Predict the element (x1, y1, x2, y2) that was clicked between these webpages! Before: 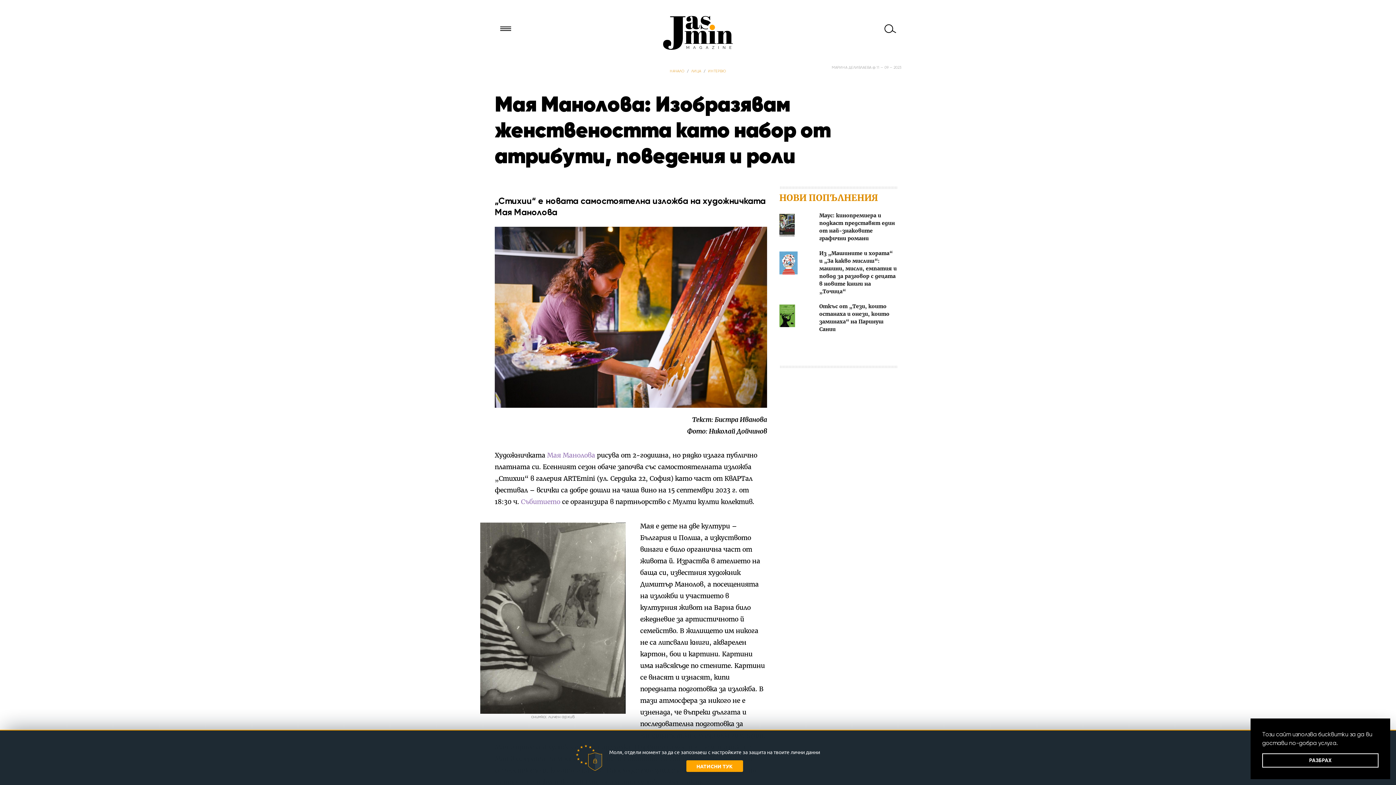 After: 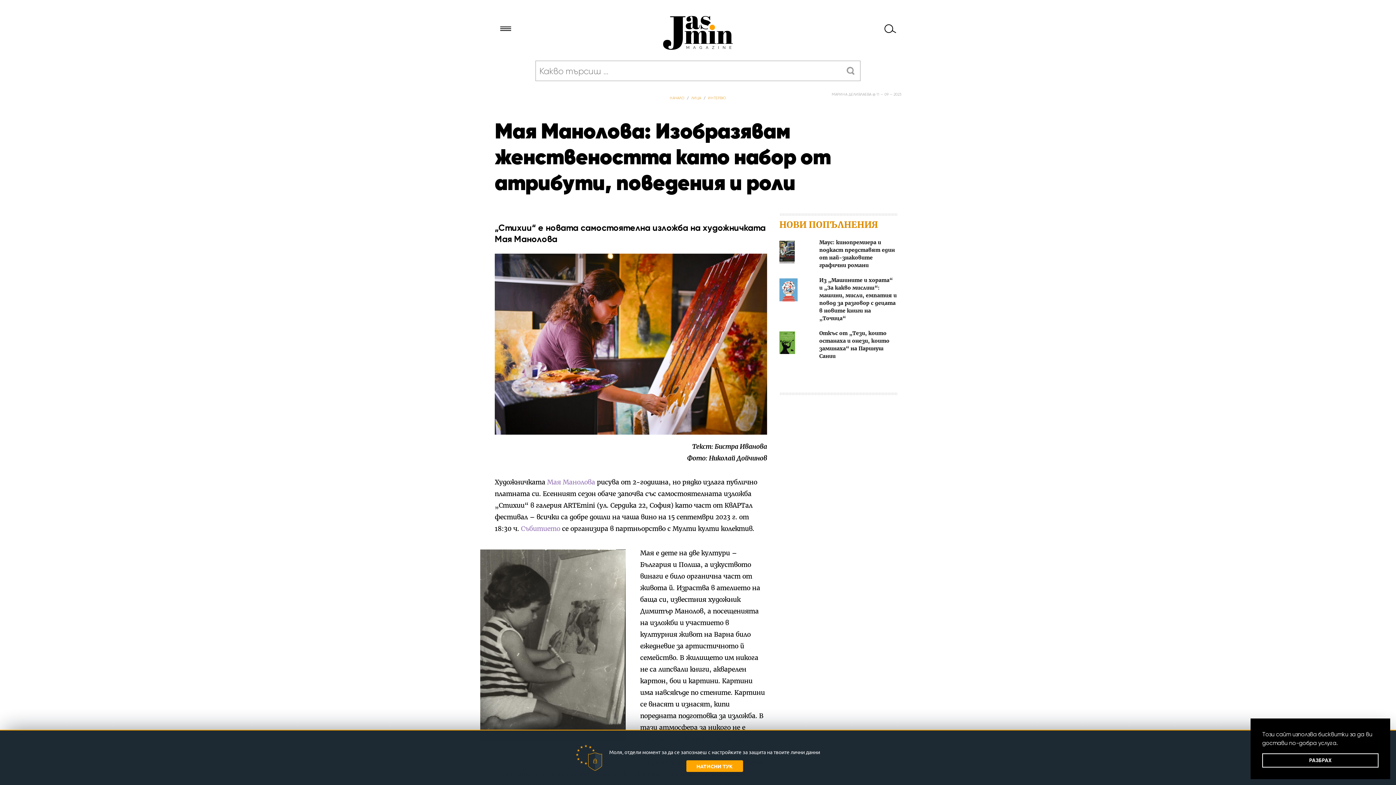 Action: bbox: (879, 15, 901, 42)